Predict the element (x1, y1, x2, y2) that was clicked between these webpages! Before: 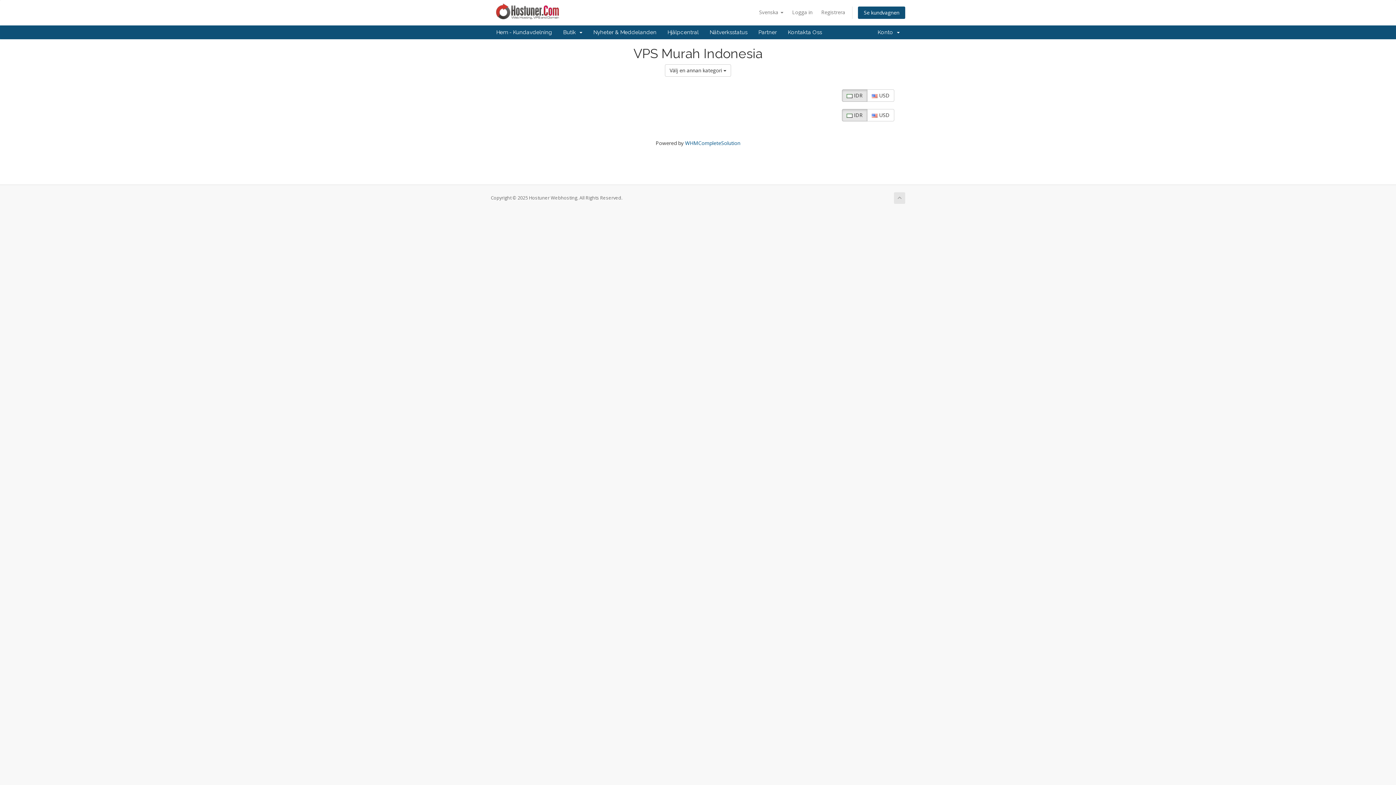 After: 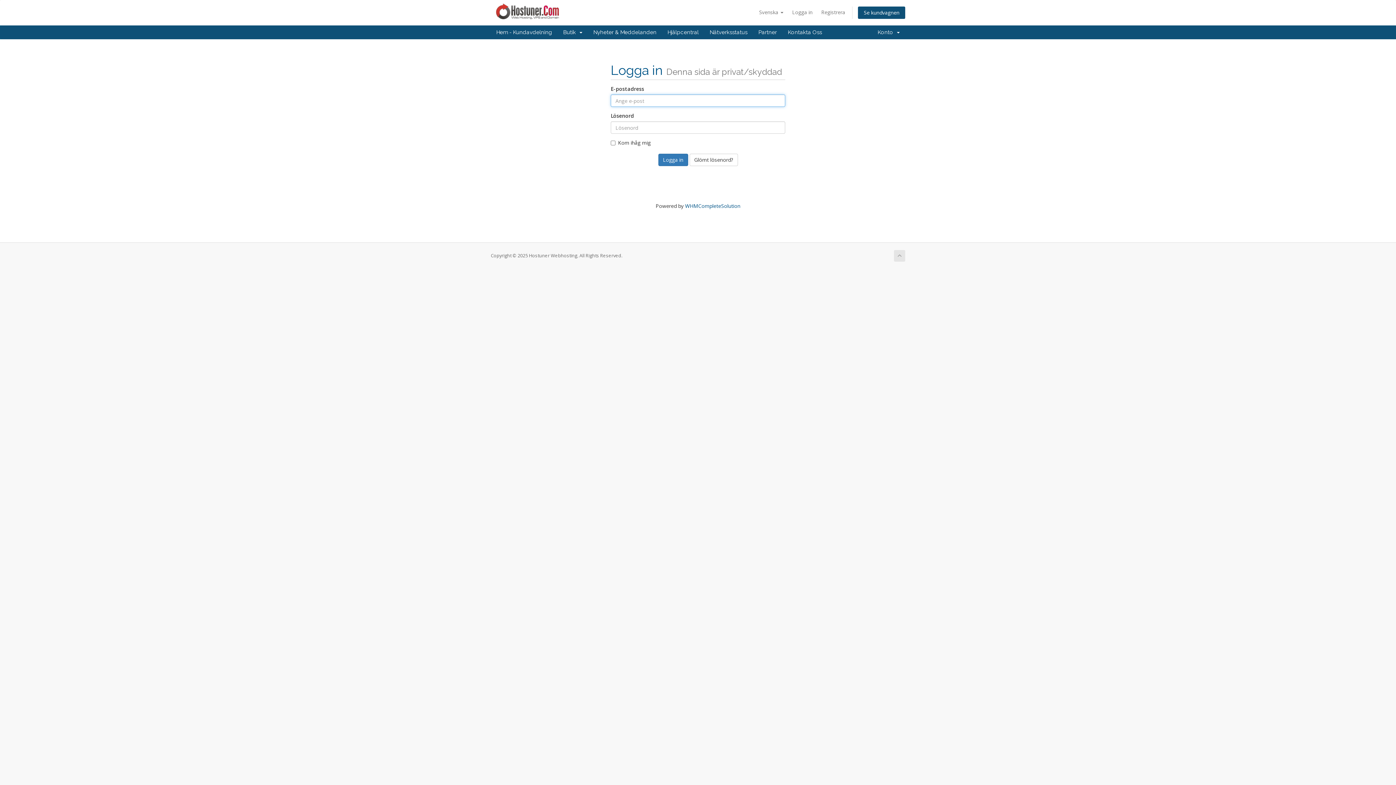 Action: label: Nätverksstatus bbox: (704, 25, 753, 39)